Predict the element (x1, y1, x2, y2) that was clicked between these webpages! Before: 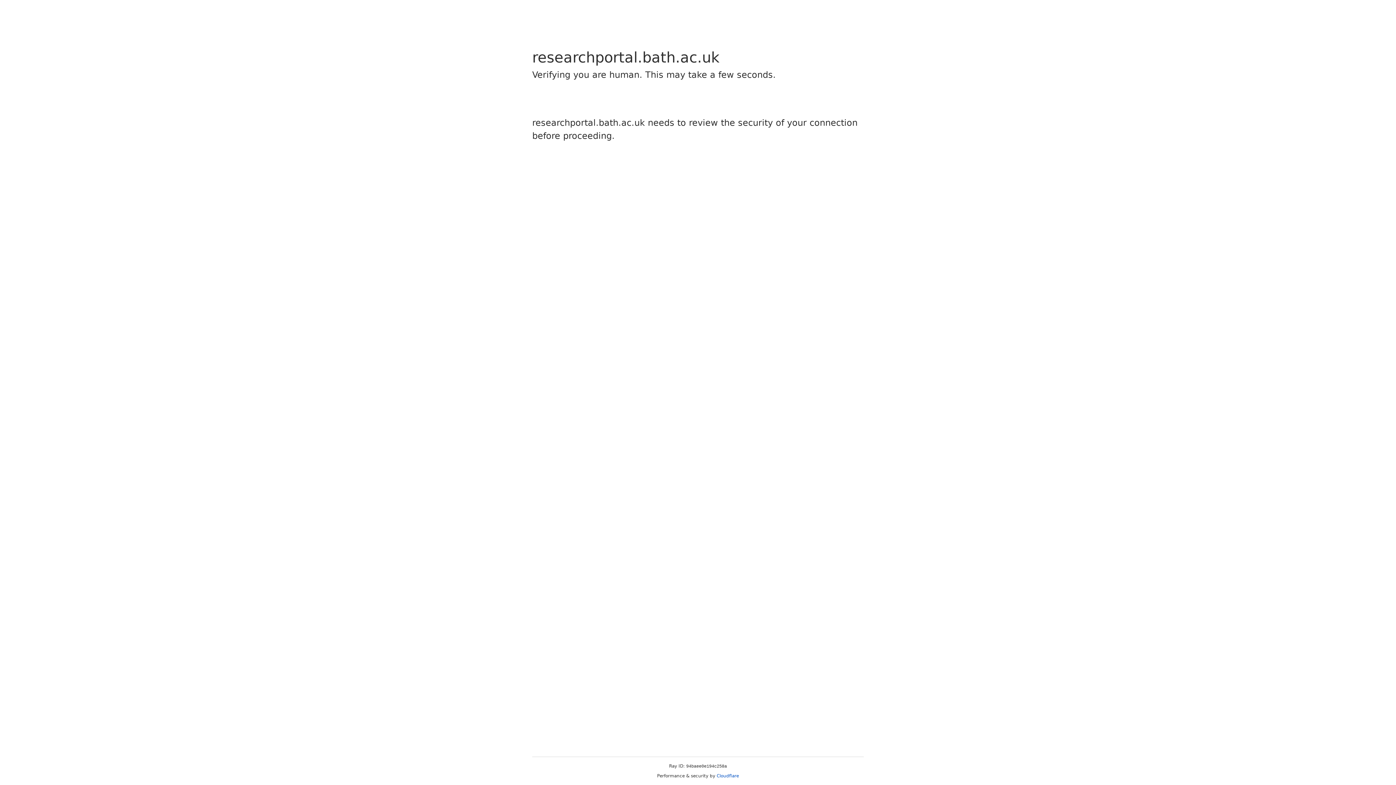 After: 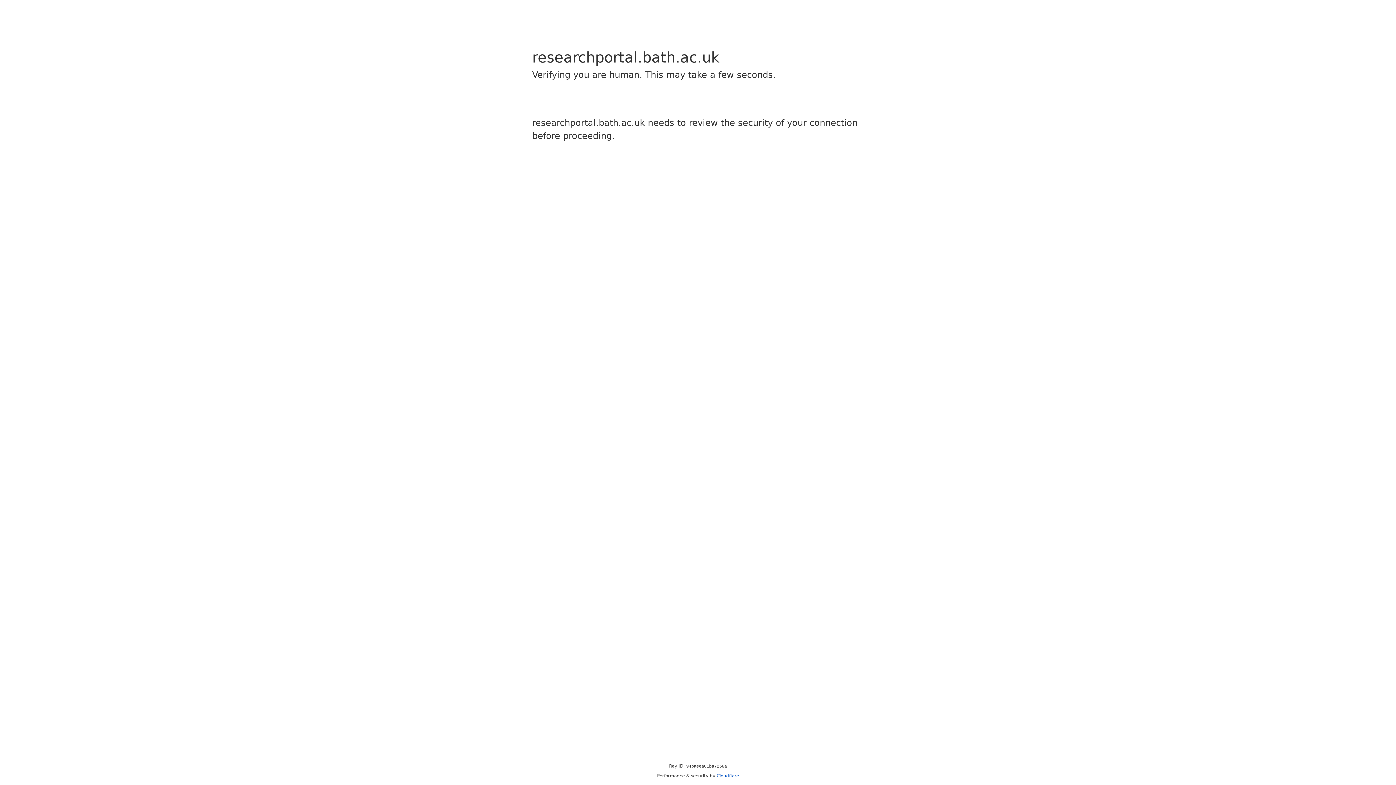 Action: bbox: (716, 773, 739, 778) label: Cloudflare